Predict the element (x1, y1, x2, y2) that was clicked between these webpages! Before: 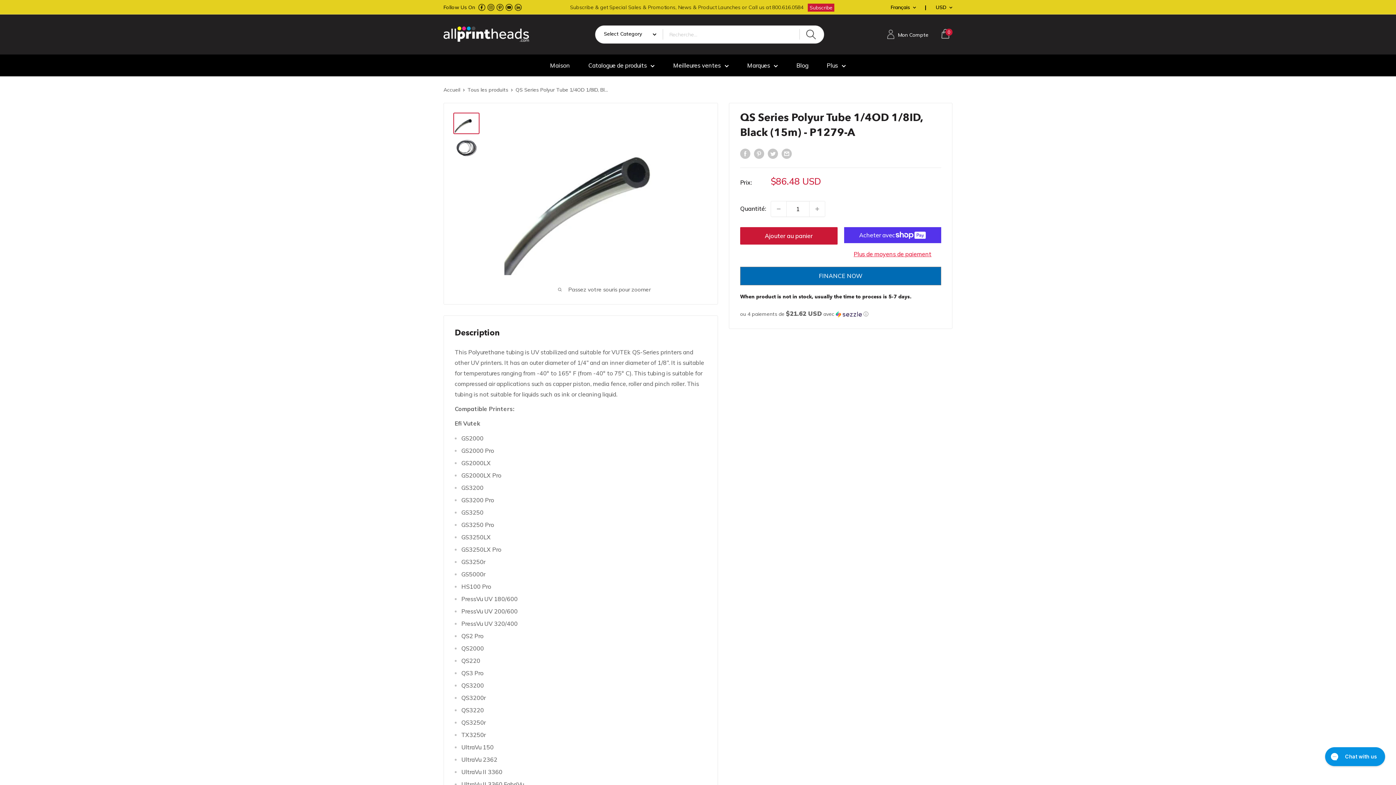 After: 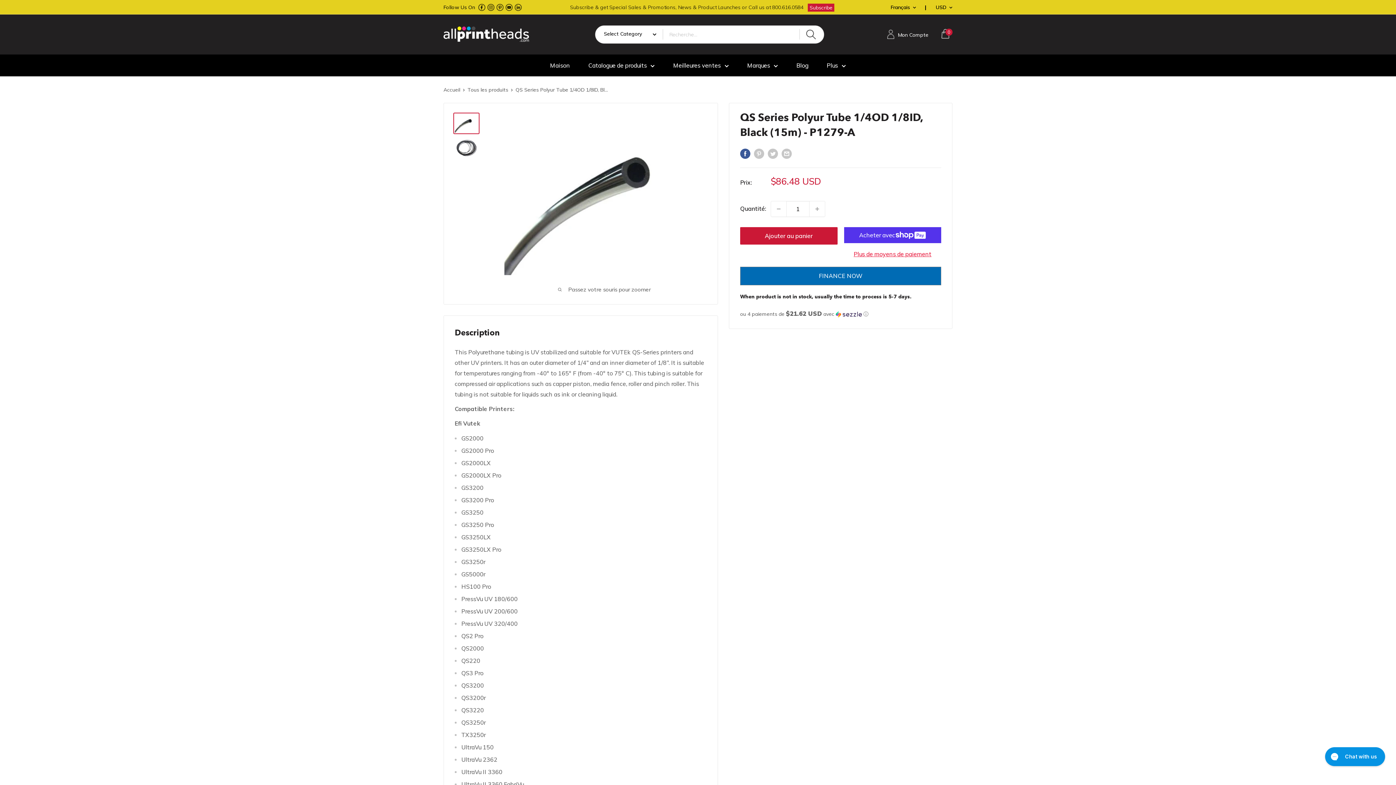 Action: label: Partager sur Facebook bbox: (740, 148, 750, 158)